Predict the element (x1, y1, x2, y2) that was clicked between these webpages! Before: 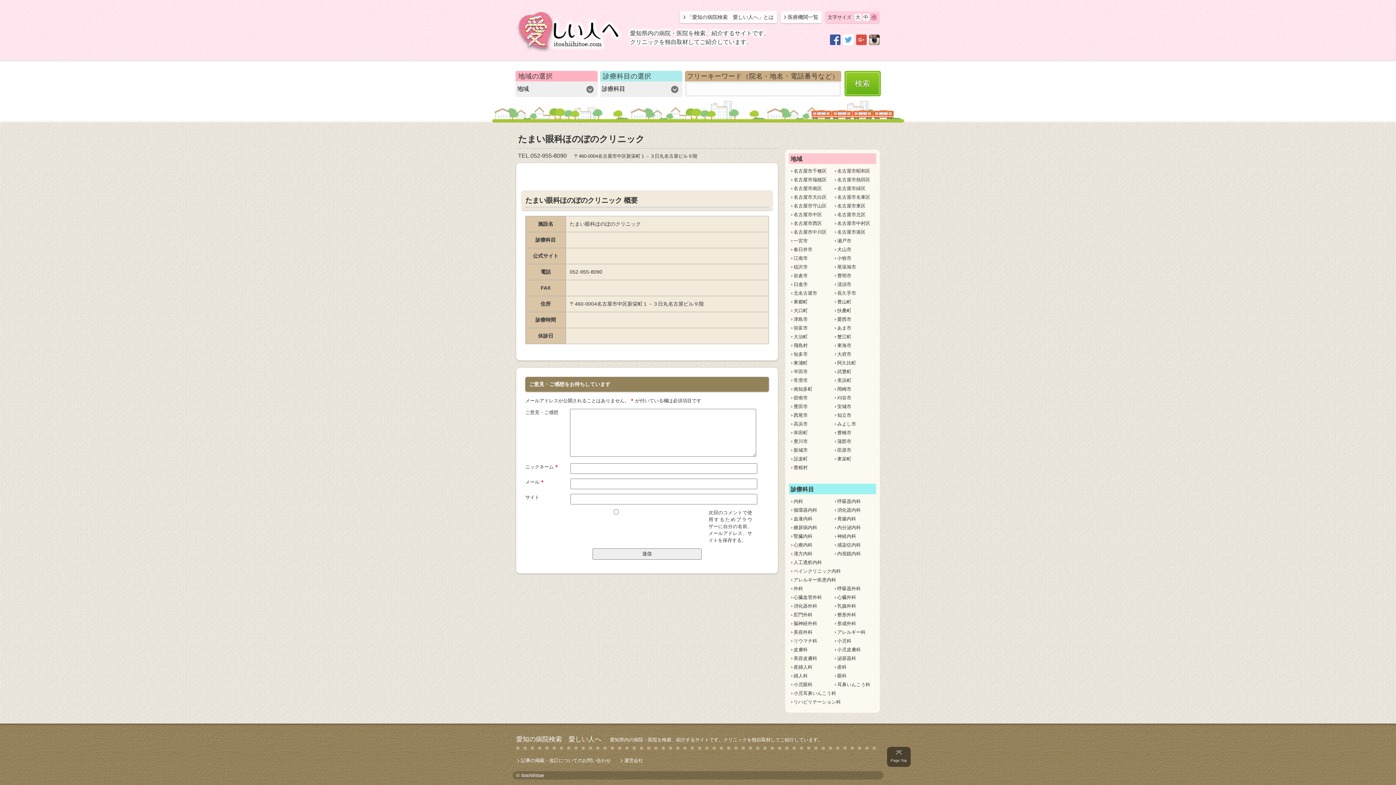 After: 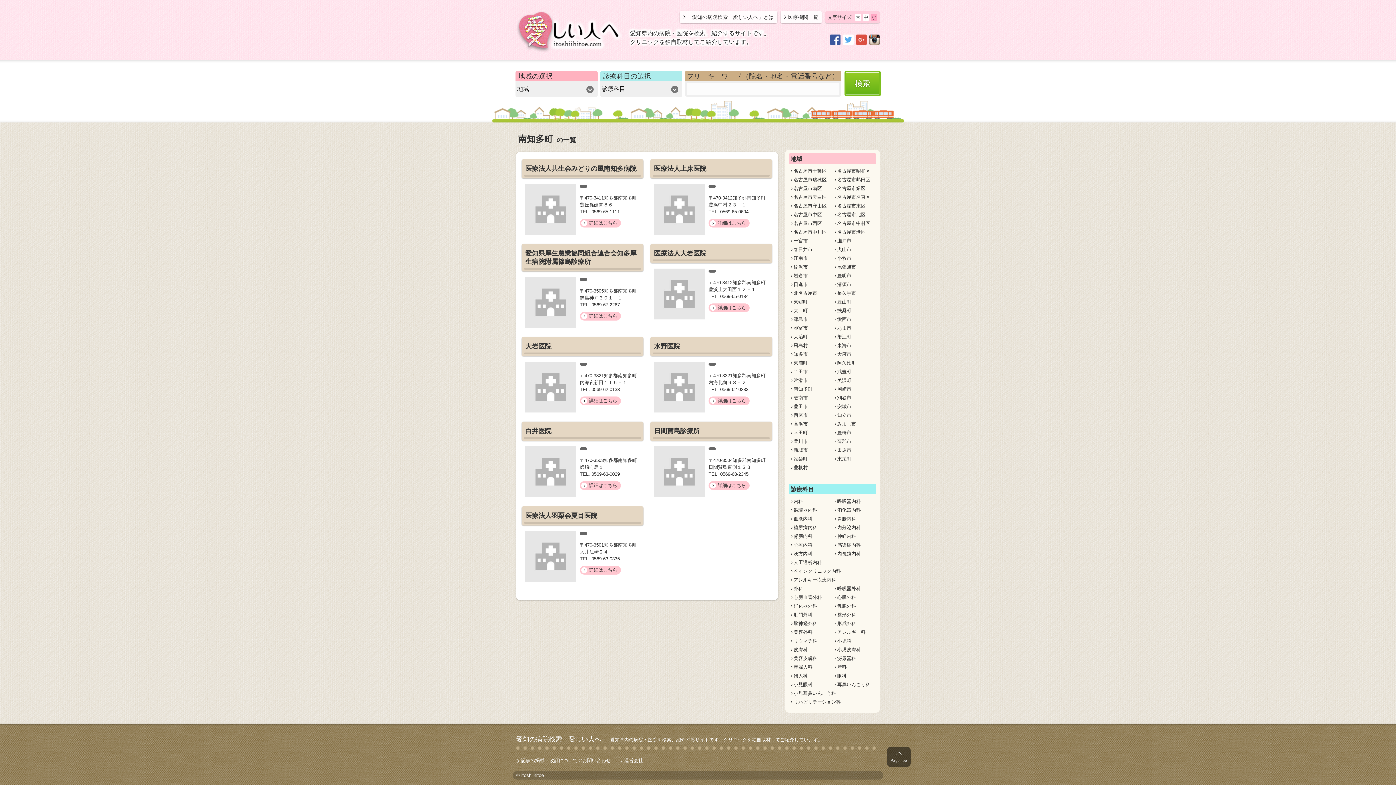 Action: bbox: (790, 385, 812, 392) label: 南知多町